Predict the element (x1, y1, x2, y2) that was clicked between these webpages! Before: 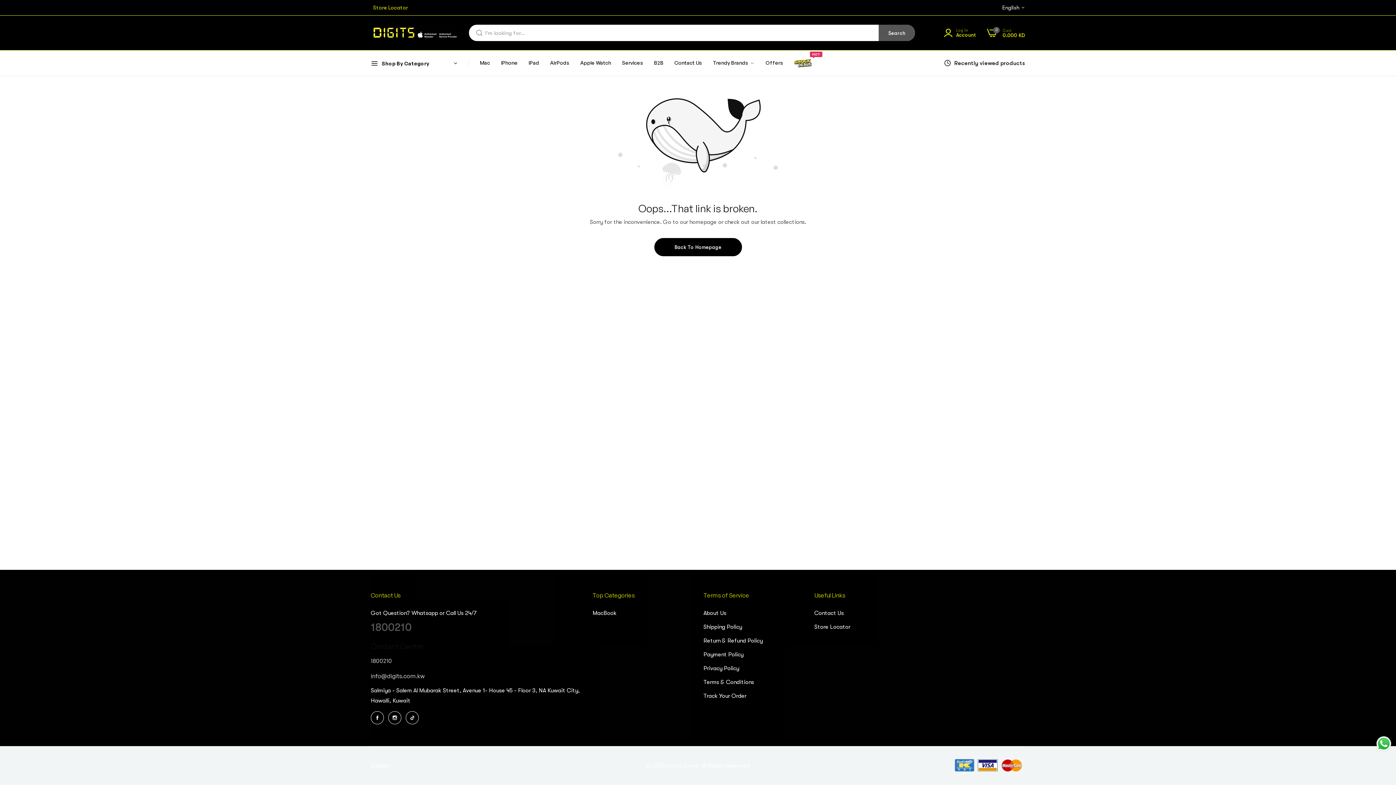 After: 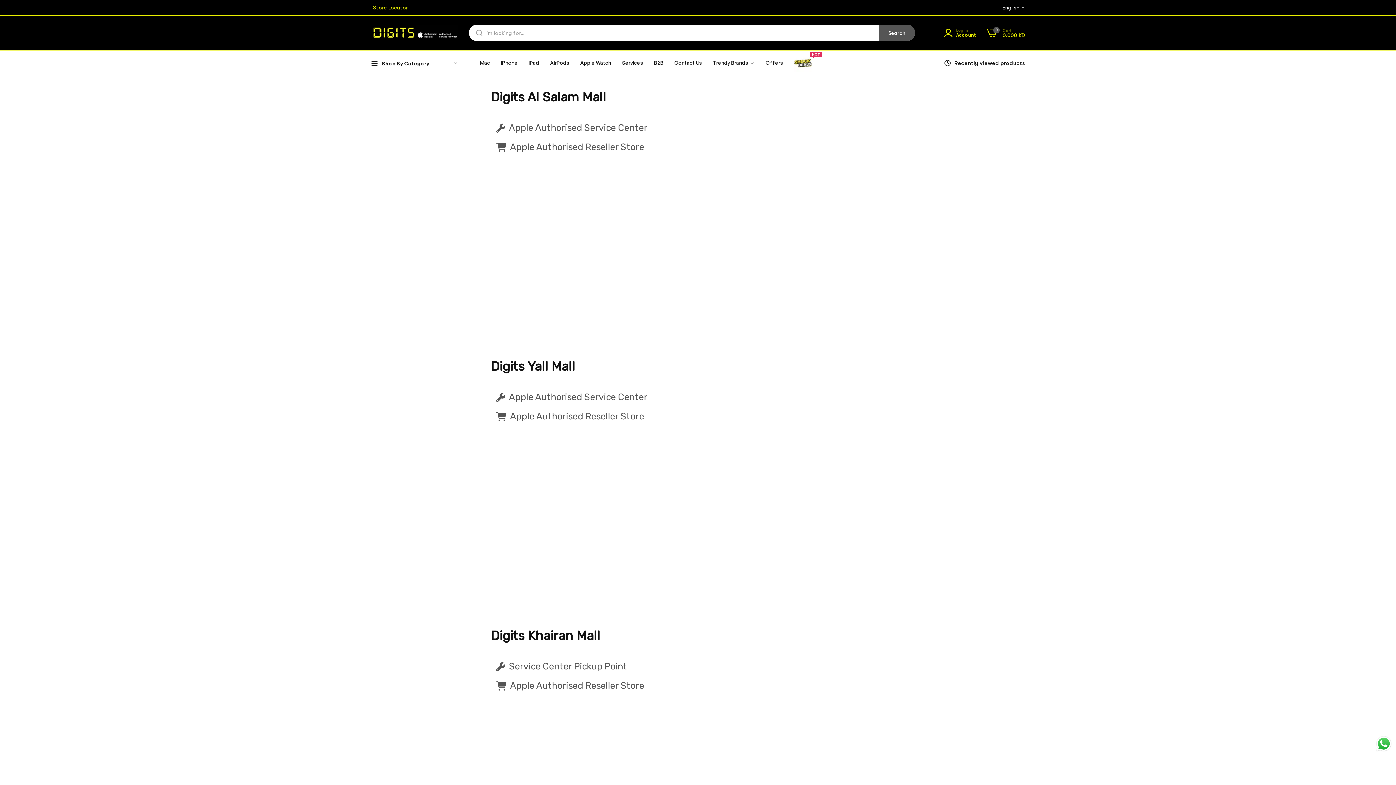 Action: label: Store Locator bbox: (814, 623, 850, 630)